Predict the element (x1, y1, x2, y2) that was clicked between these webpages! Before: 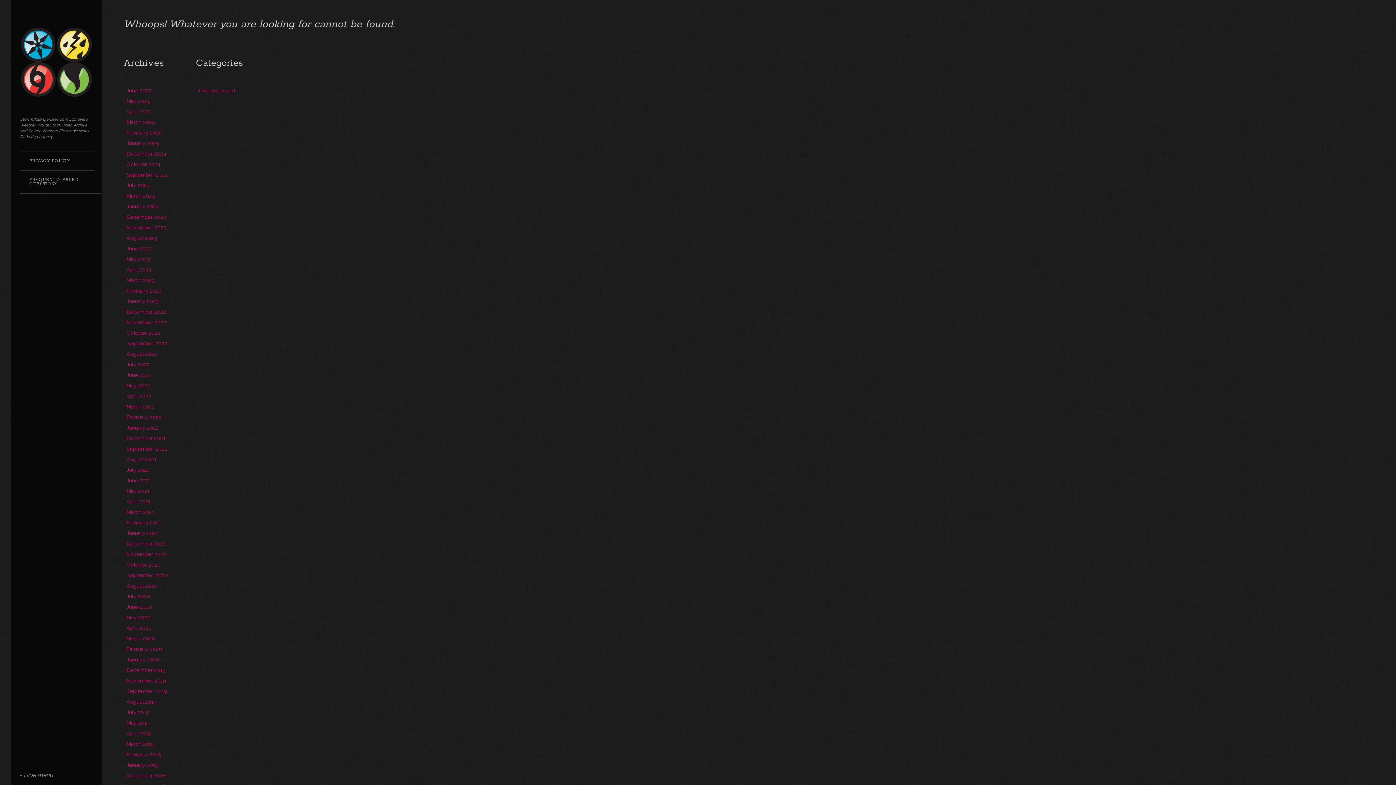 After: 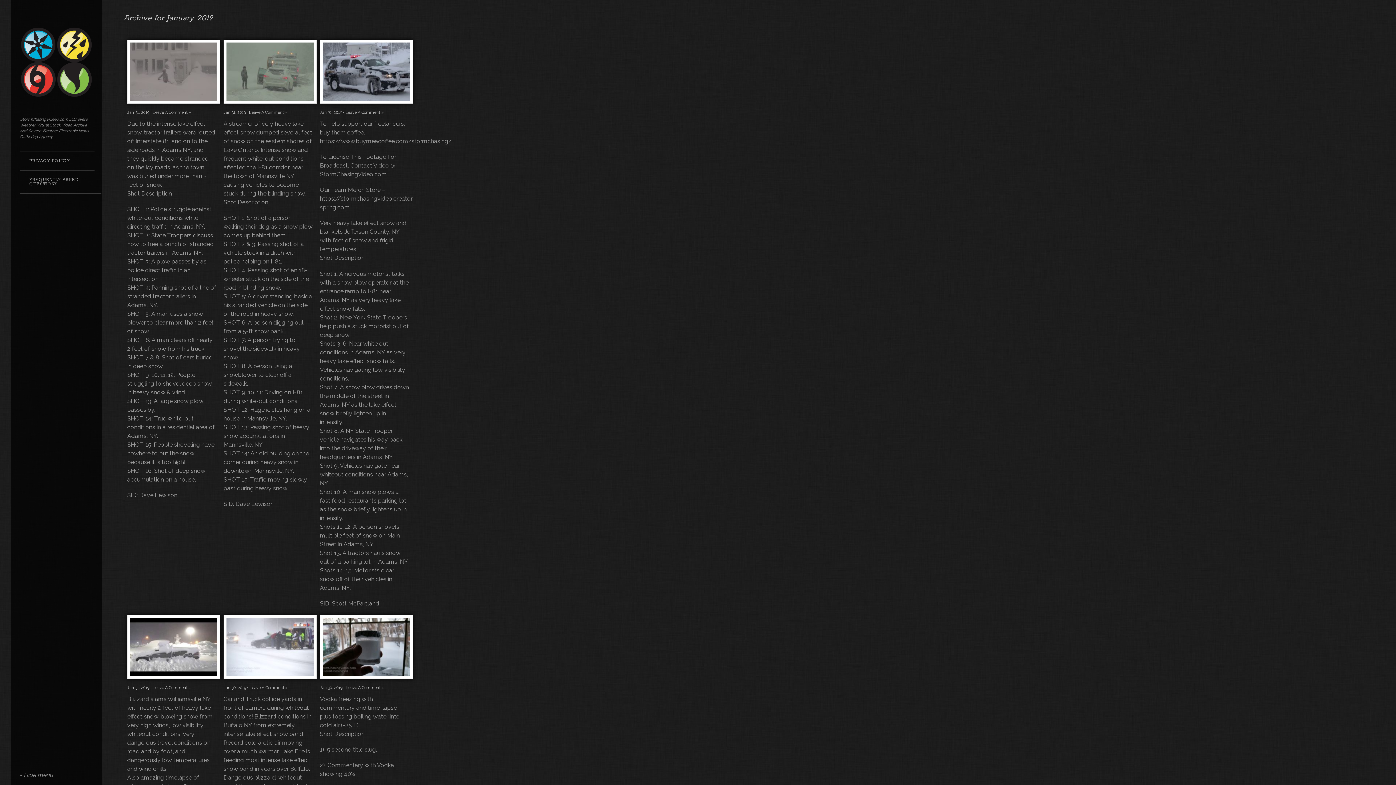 Action: label: January 2019 bbox: (123, 759, 181, 770)